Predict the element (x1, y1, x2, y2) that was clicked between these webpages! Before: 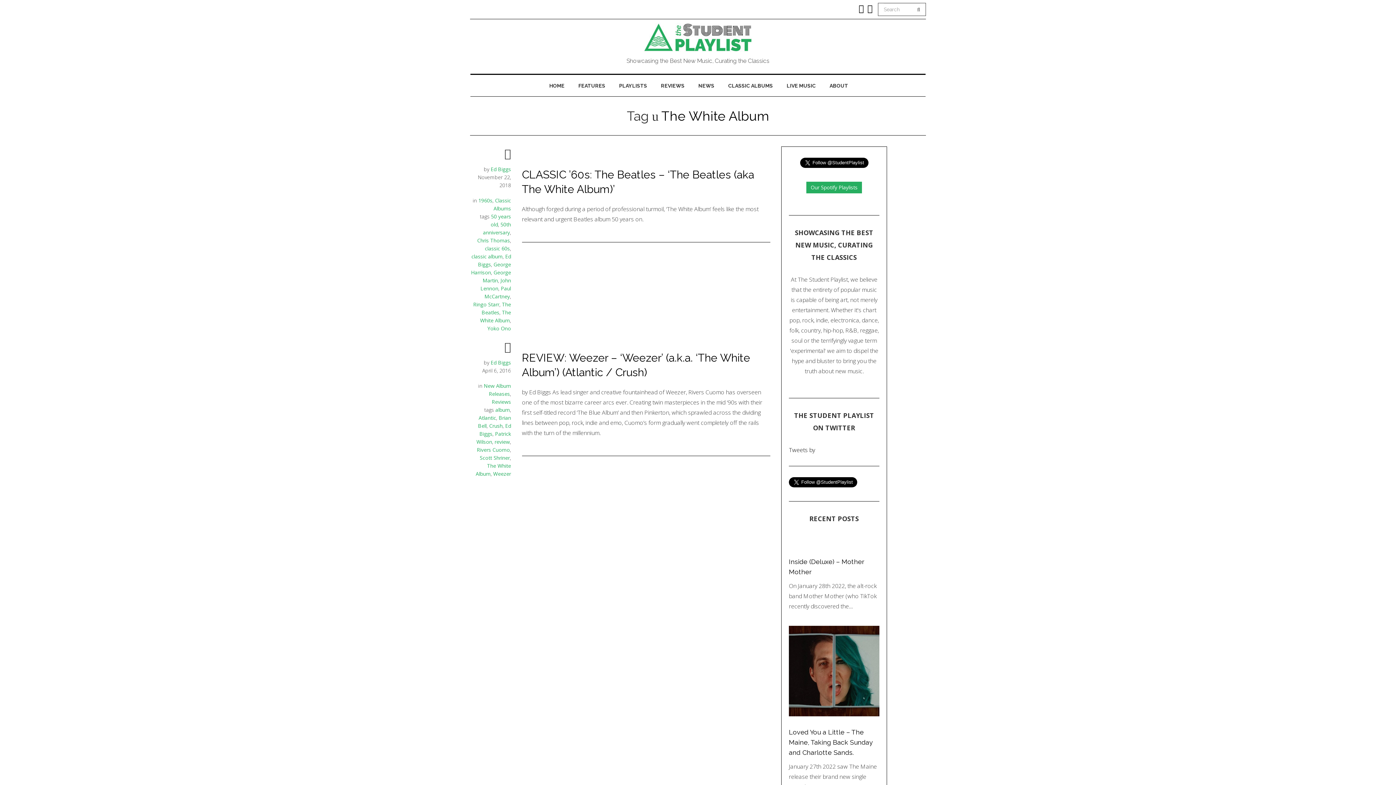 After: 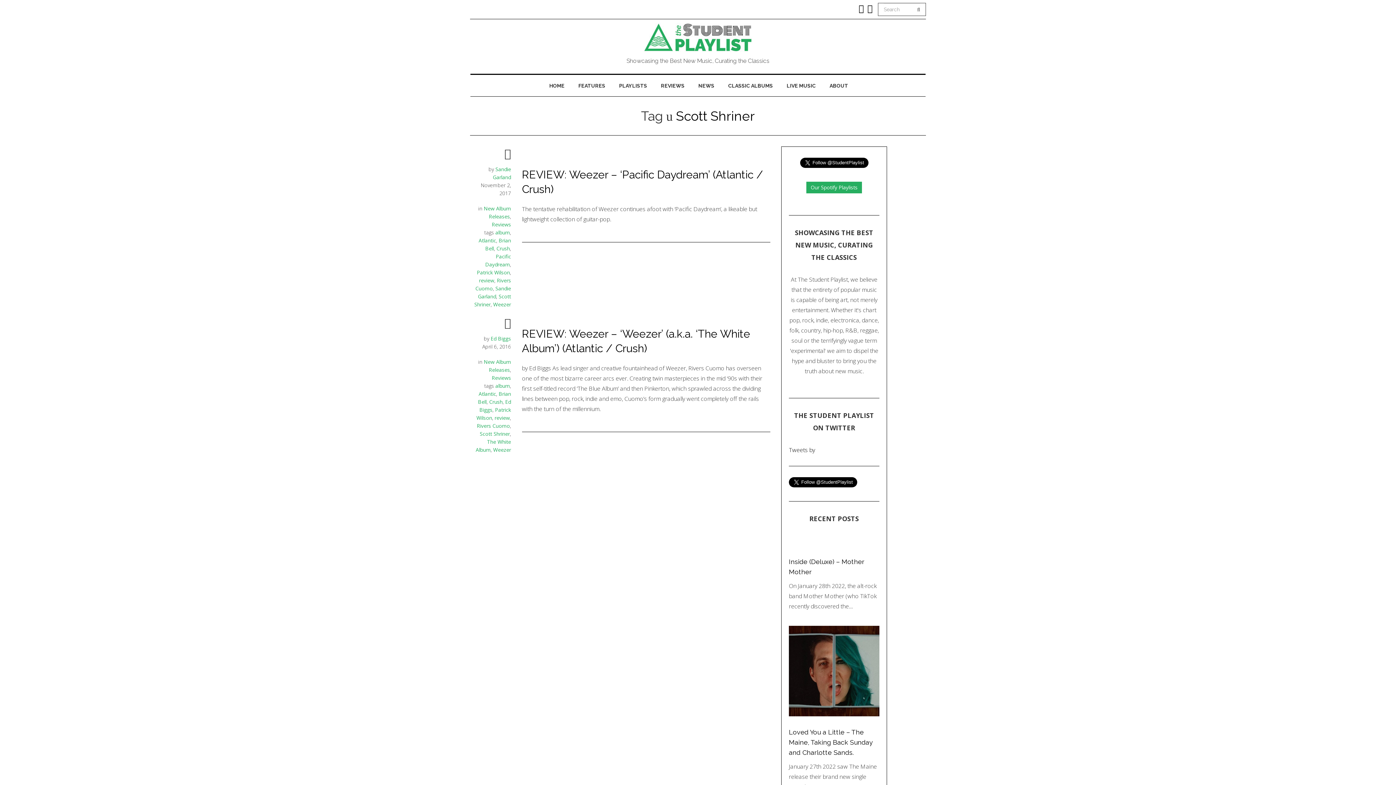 Action: label: Scott Shriner bbox: (479, 454, 510, 461)